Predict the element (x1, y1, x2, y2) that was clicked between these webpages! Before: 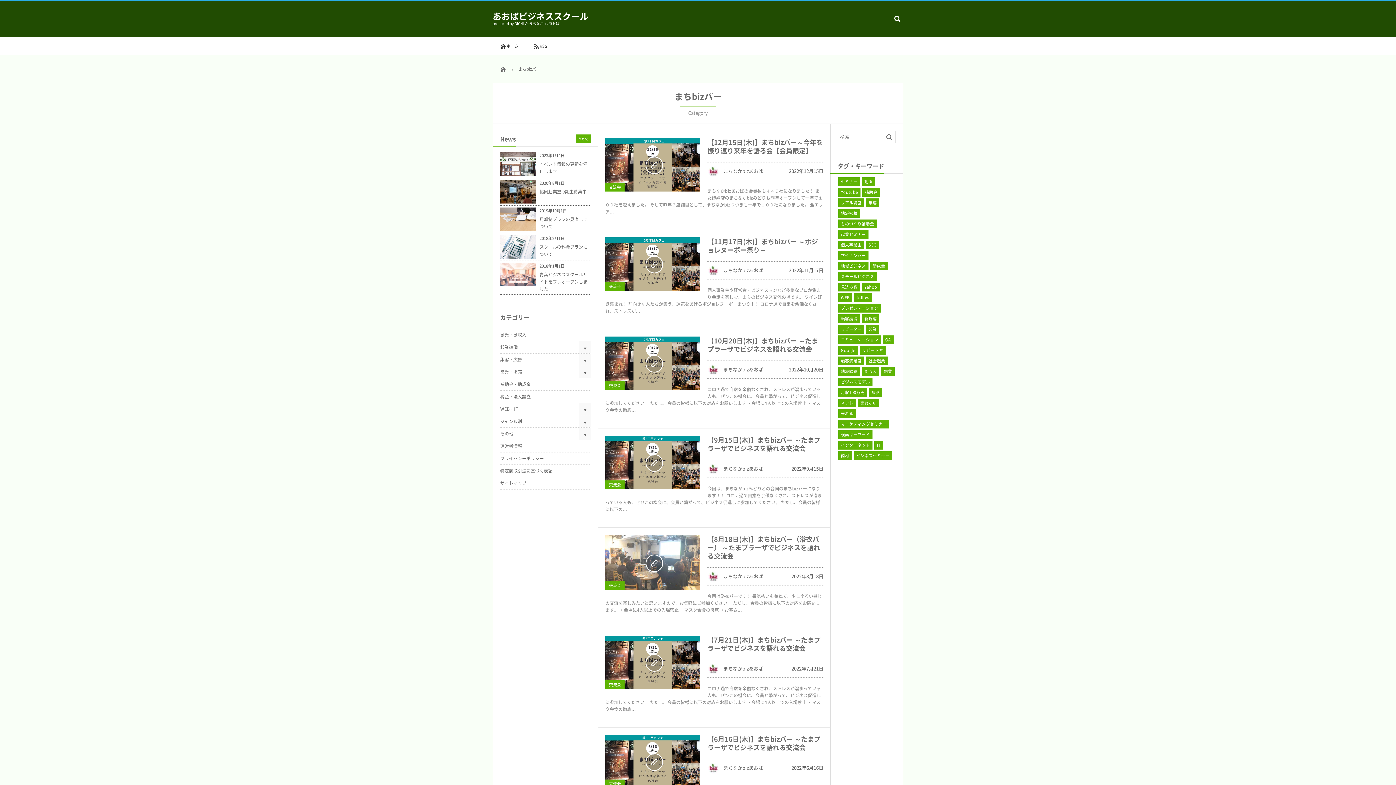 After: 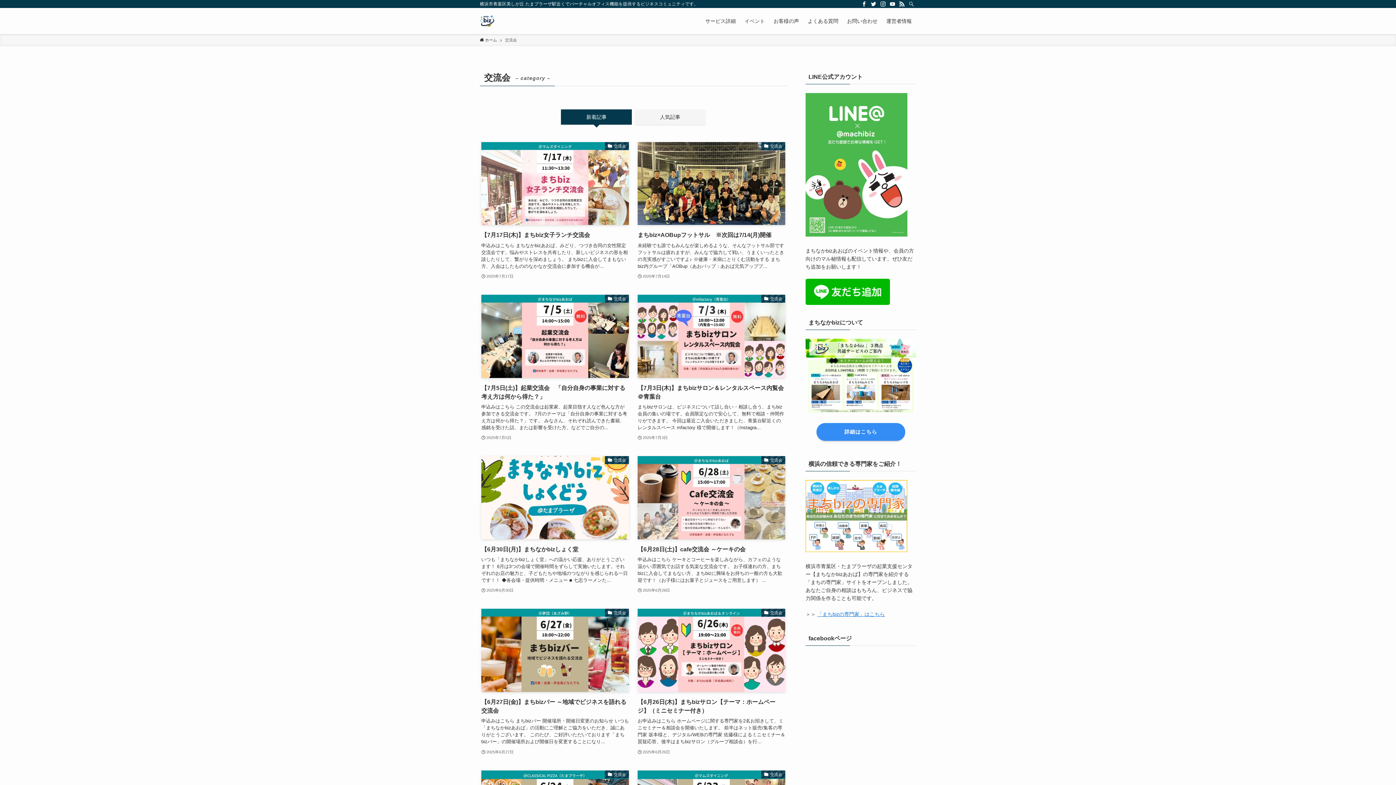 Action: bbox: (605, 680, 624, 689) label: 交流会